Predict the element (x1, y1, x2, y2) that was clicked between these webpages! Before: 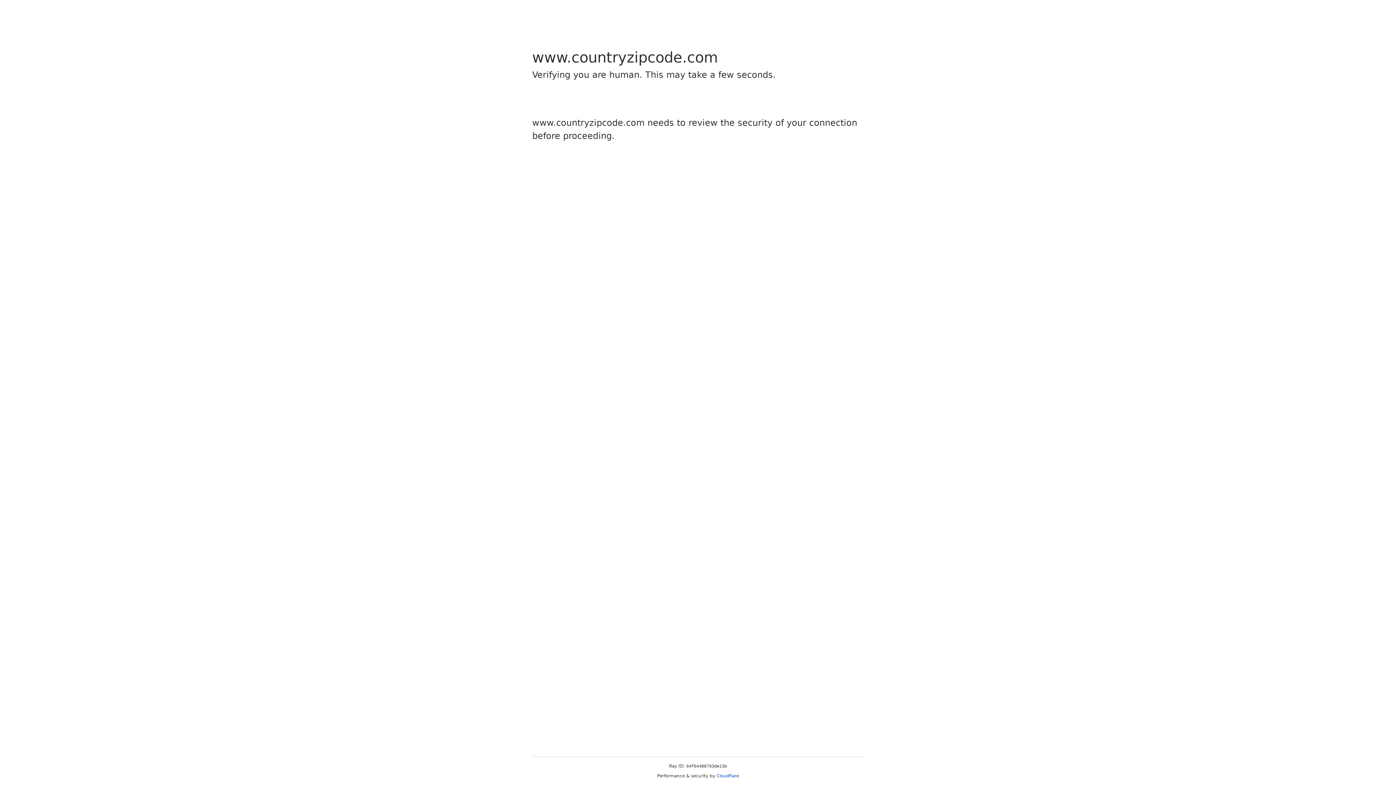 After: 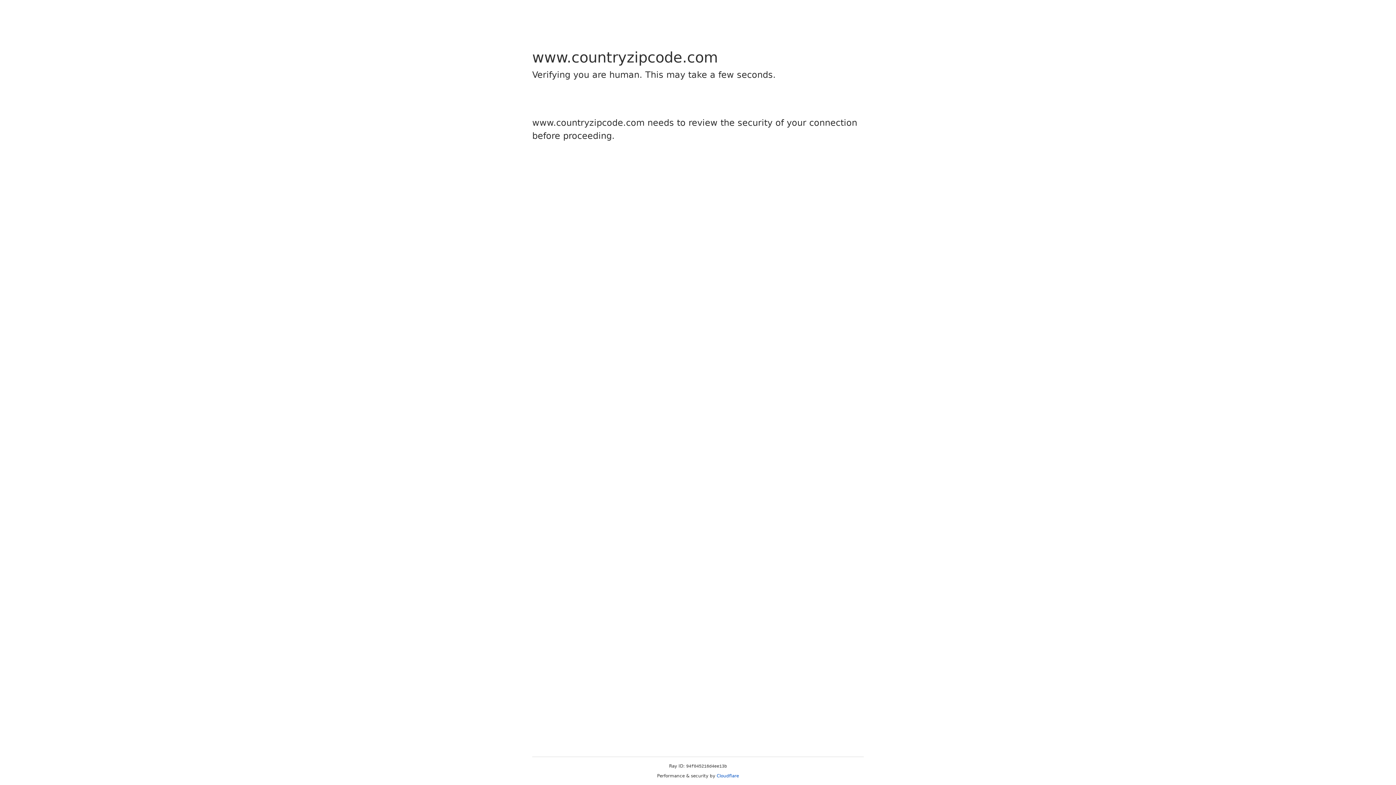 Action: bbox: (716, 773, 739, 778) label: Cloudflare